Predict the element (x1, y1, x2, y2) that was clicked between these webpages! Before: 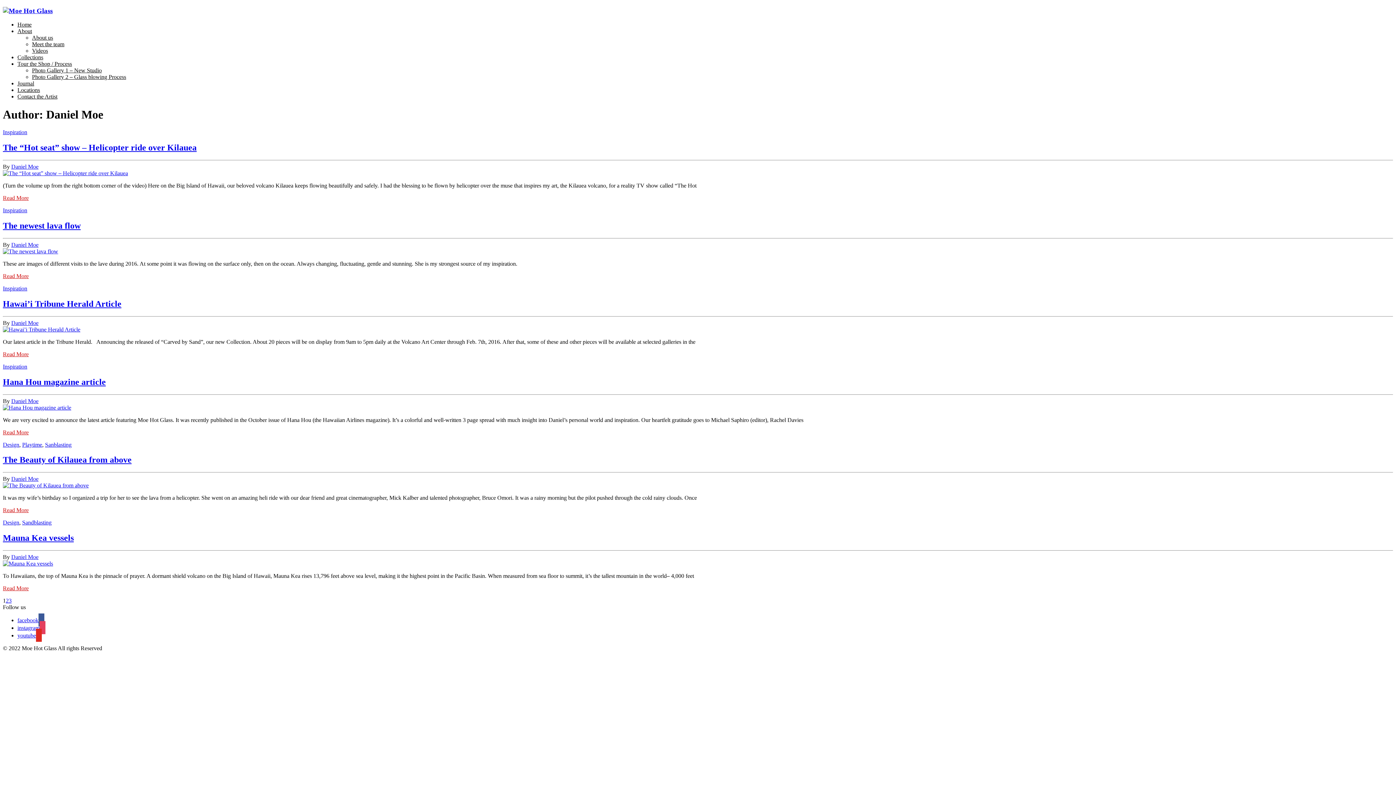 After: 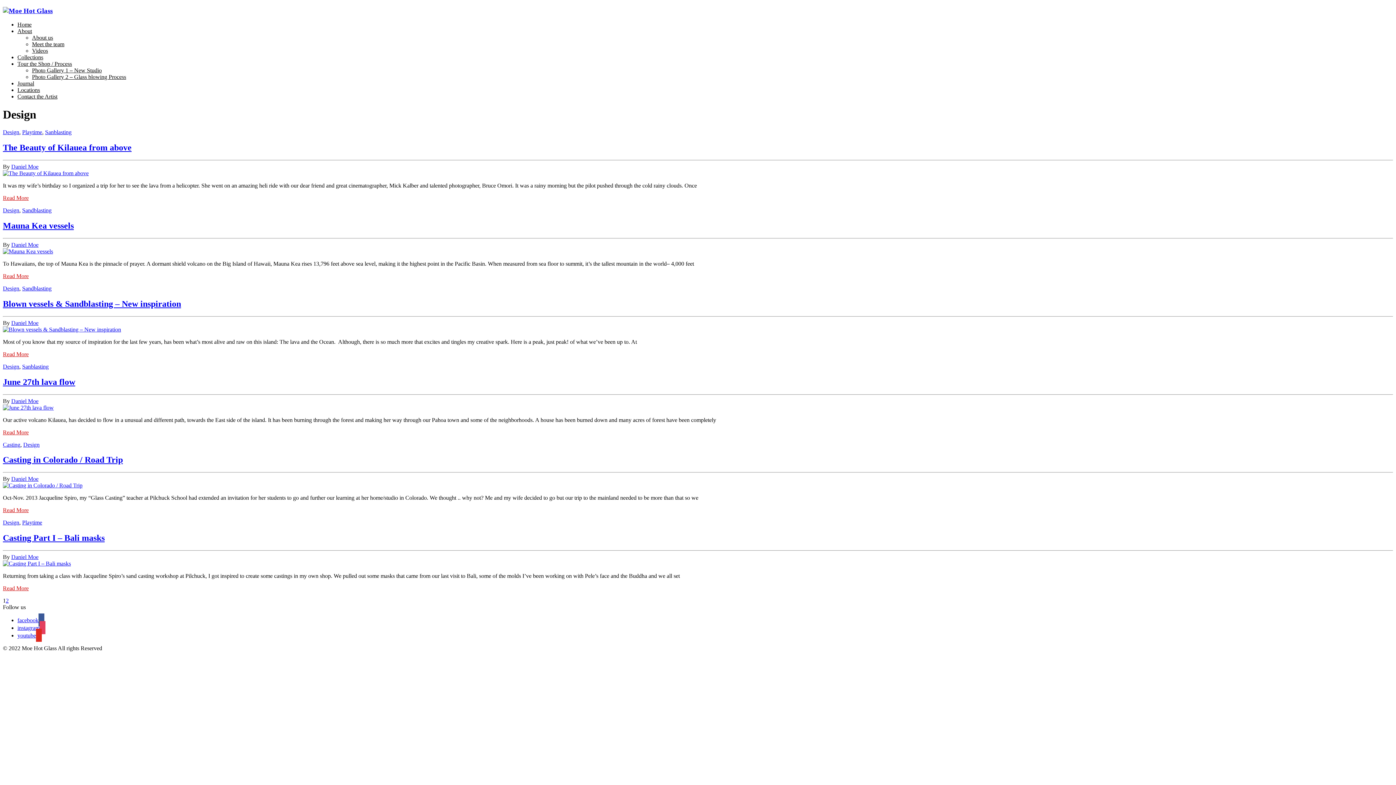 Action: bbox: (2, 519, 19, 525) label: Design